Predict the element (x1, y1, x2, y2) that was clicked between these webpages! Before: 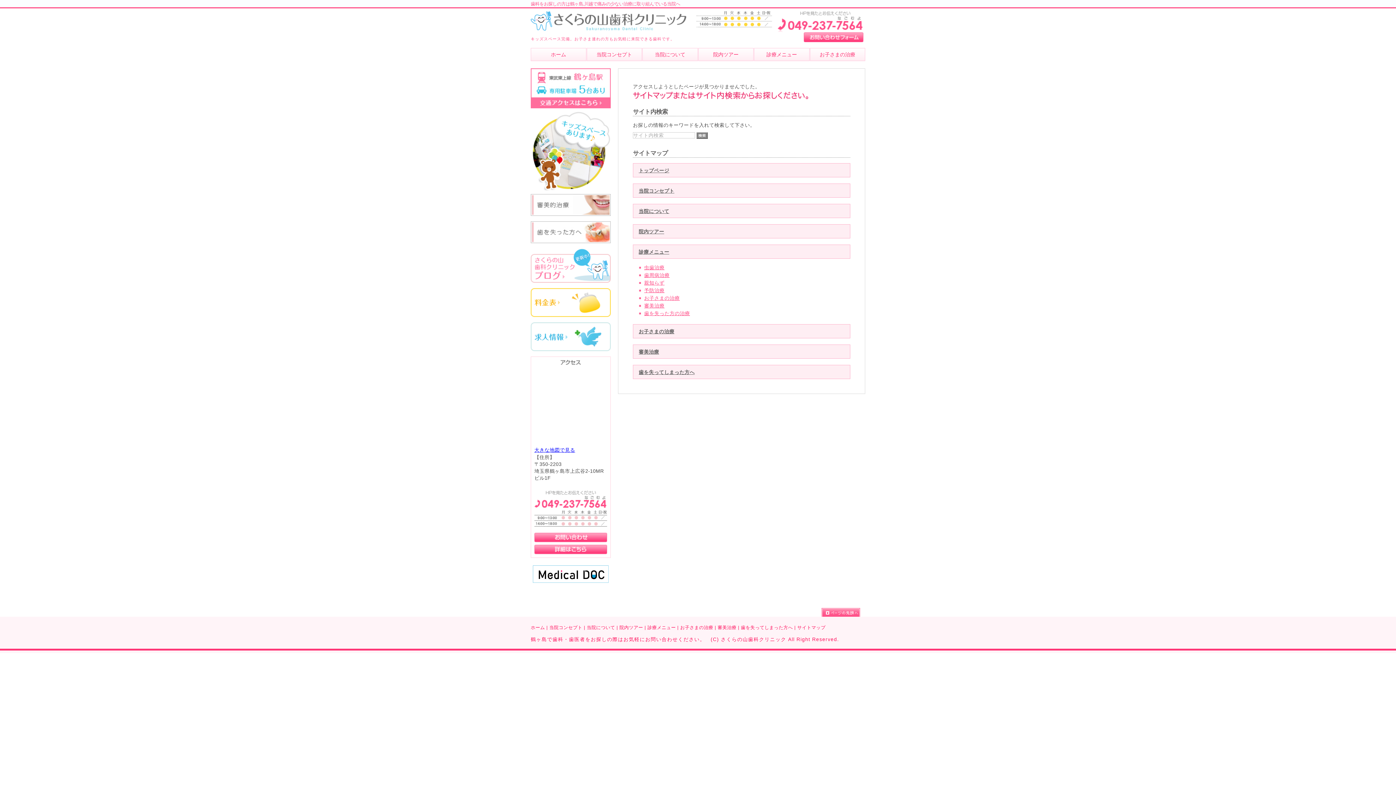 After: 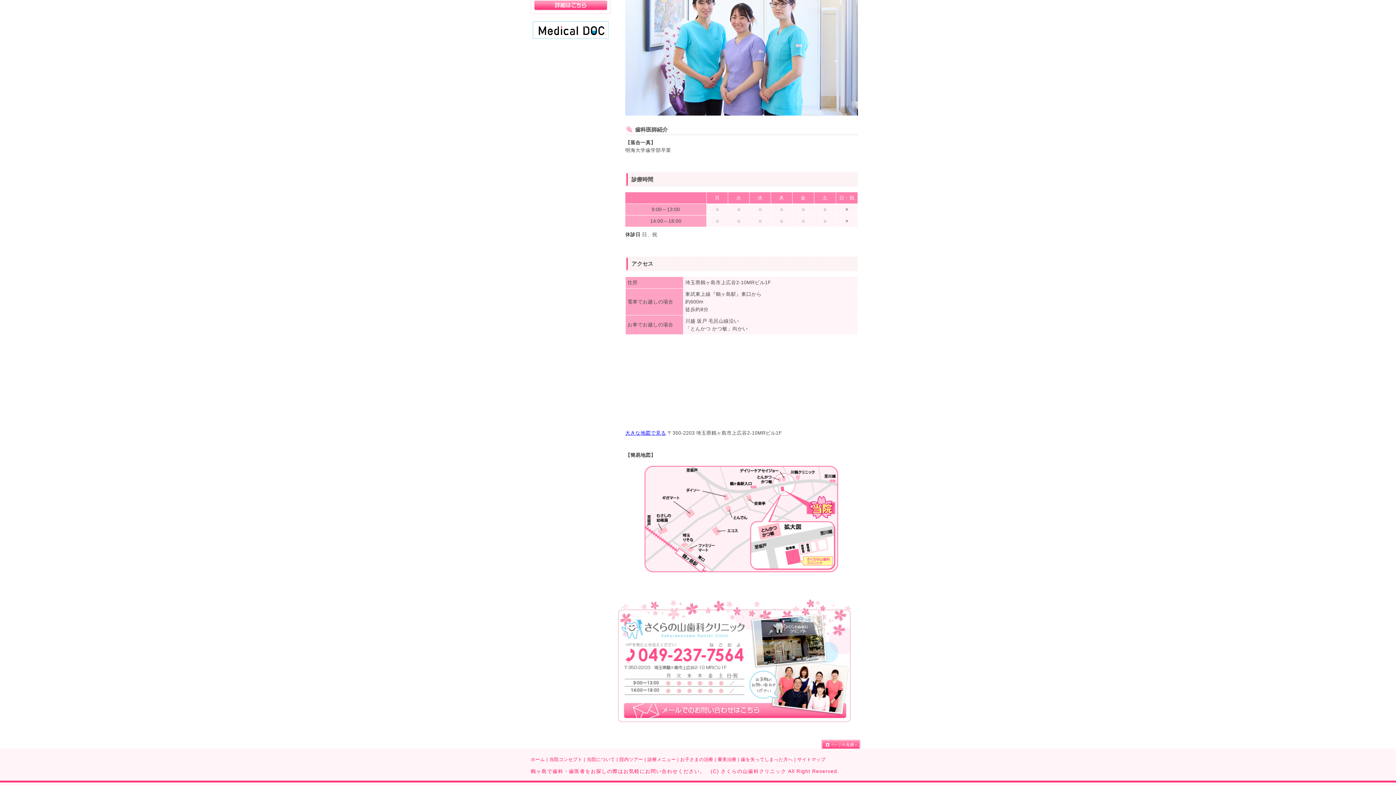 Action: bbox: (530, 101, 610, 107)